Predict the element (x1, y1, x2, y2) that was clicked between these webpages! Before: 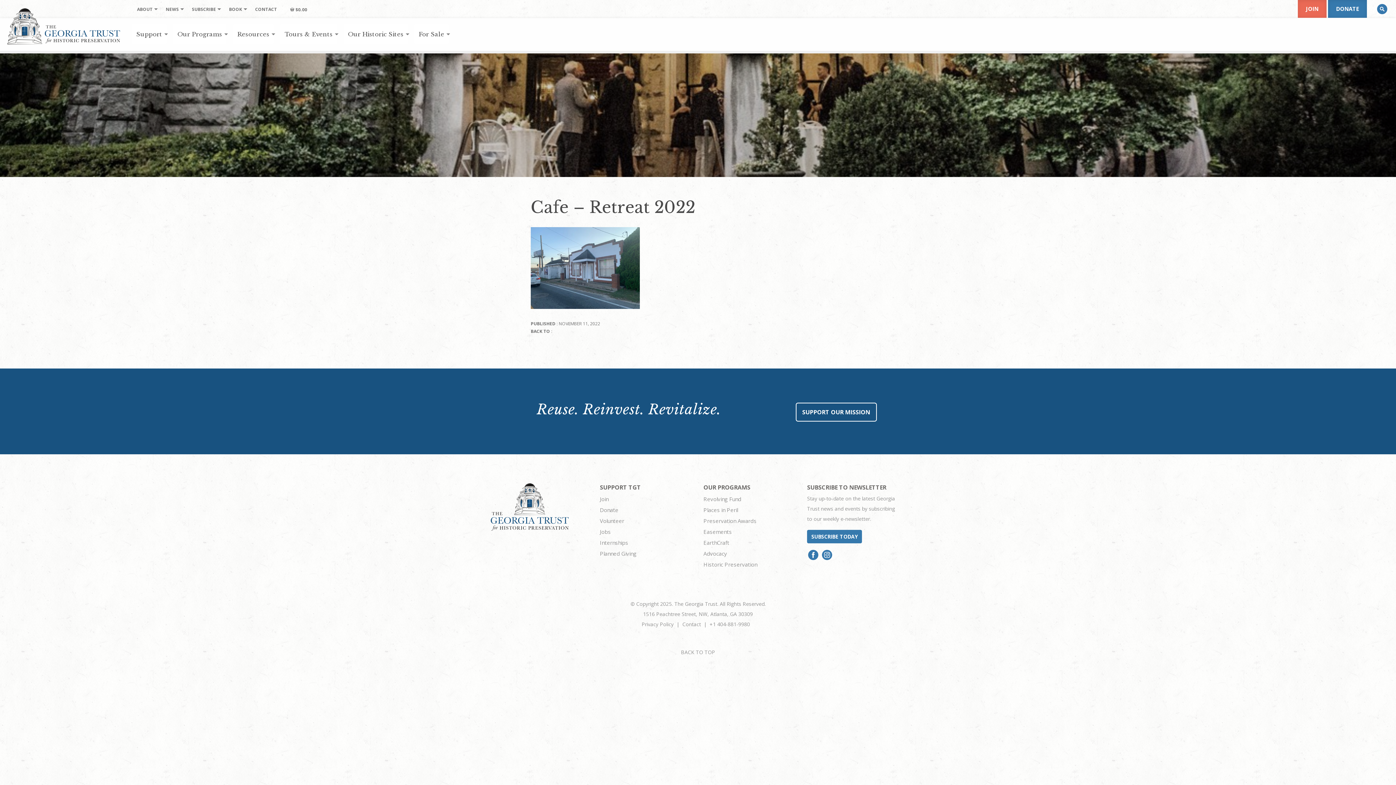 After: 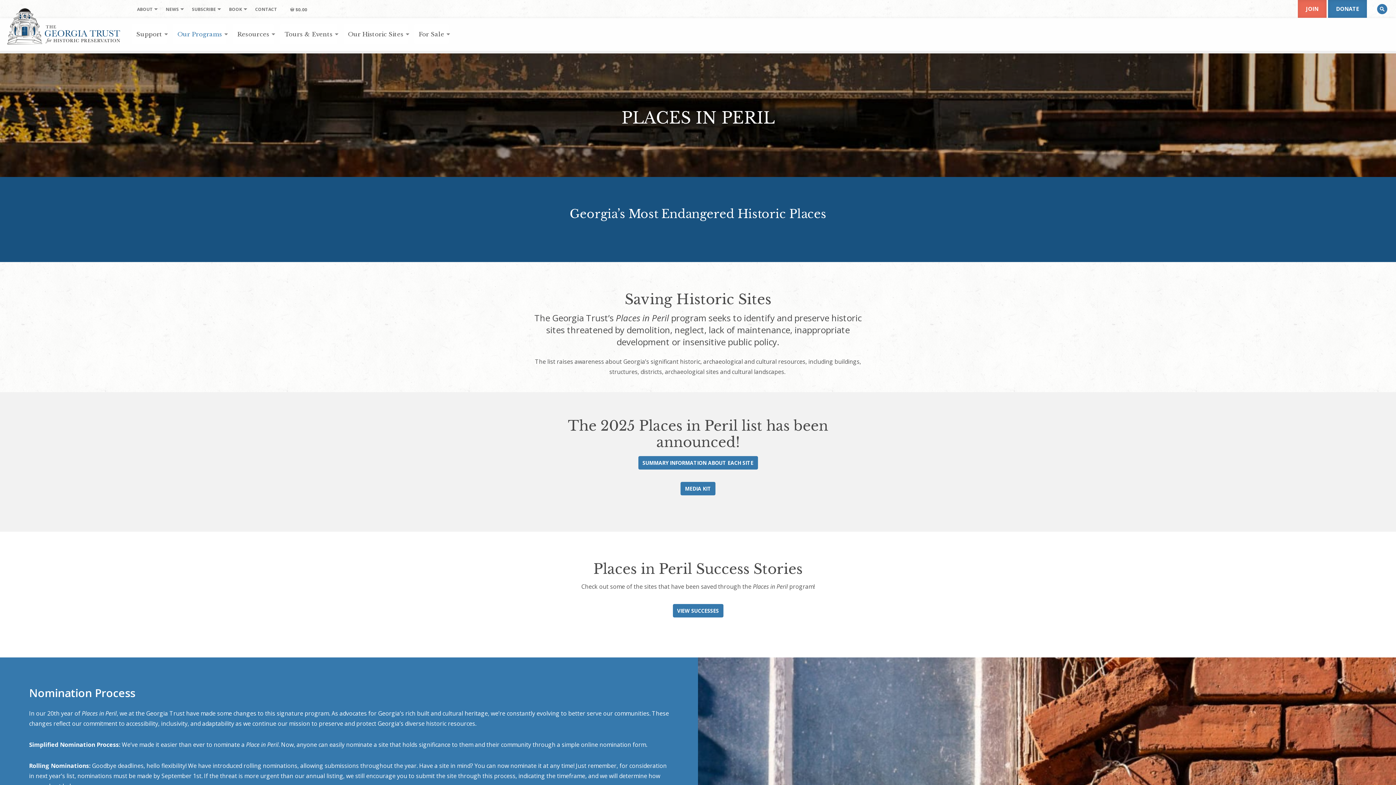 Action: label: Places in Peril bbox: (703, 506, 738, 513)